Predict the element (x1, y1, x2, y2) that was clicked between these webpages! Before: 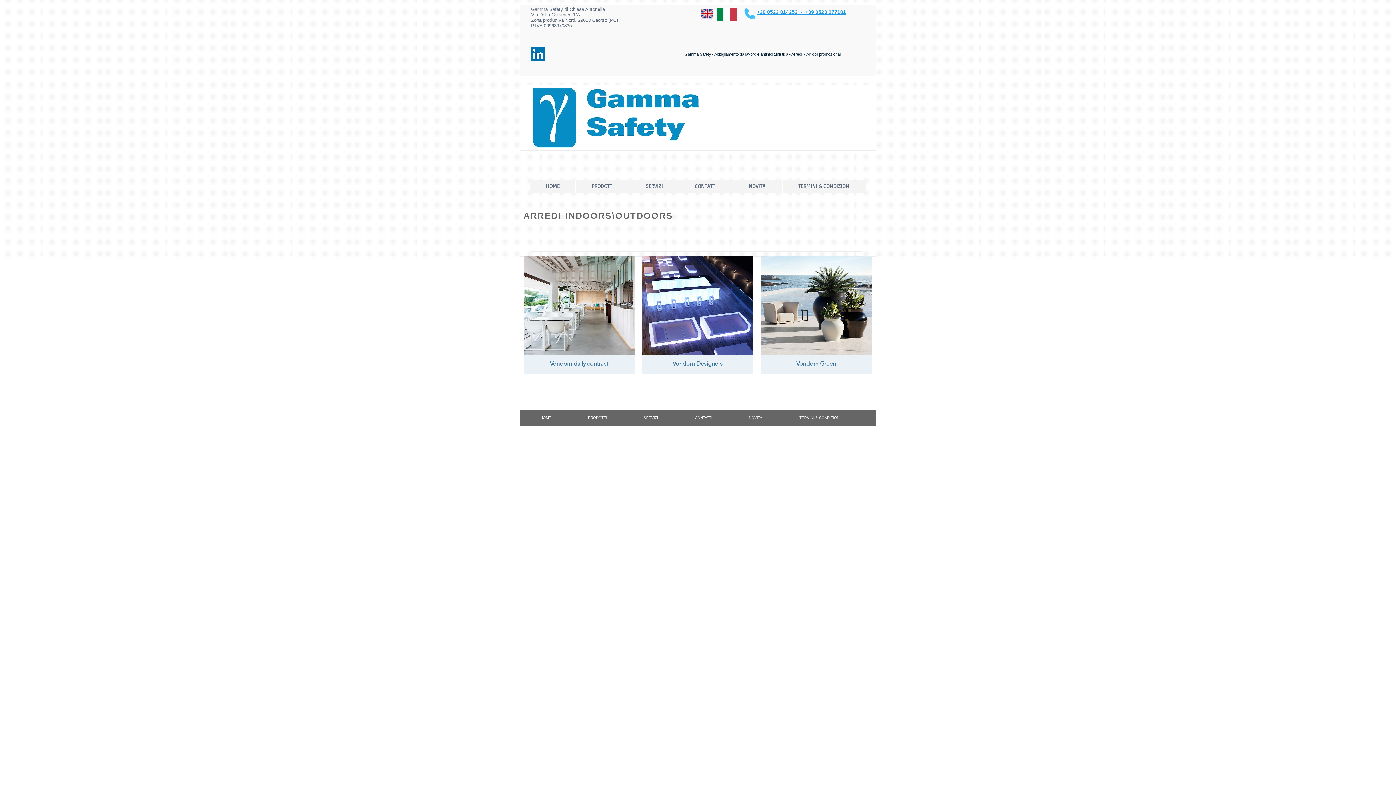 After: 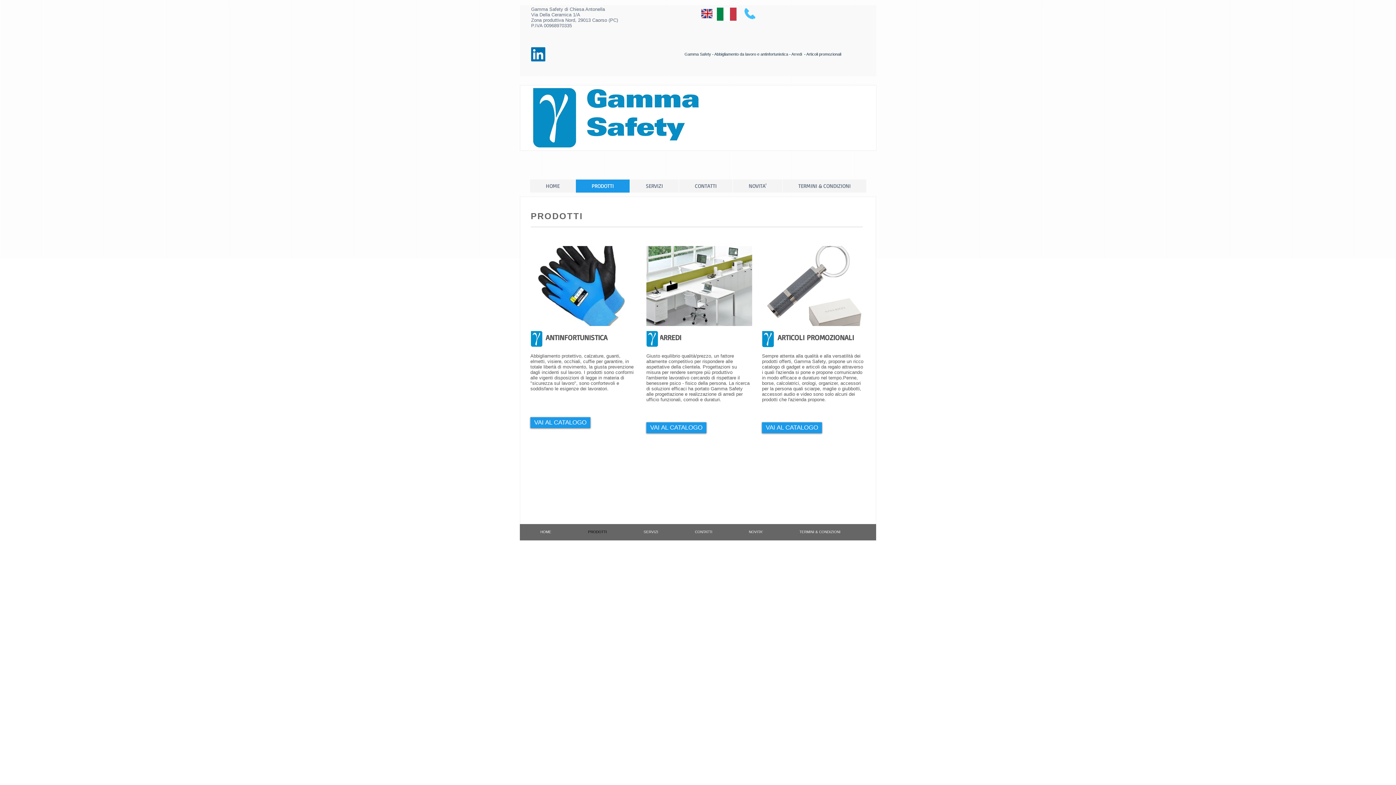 Action: bbox: (569, 413, 625, 423) label: PRODOTTI